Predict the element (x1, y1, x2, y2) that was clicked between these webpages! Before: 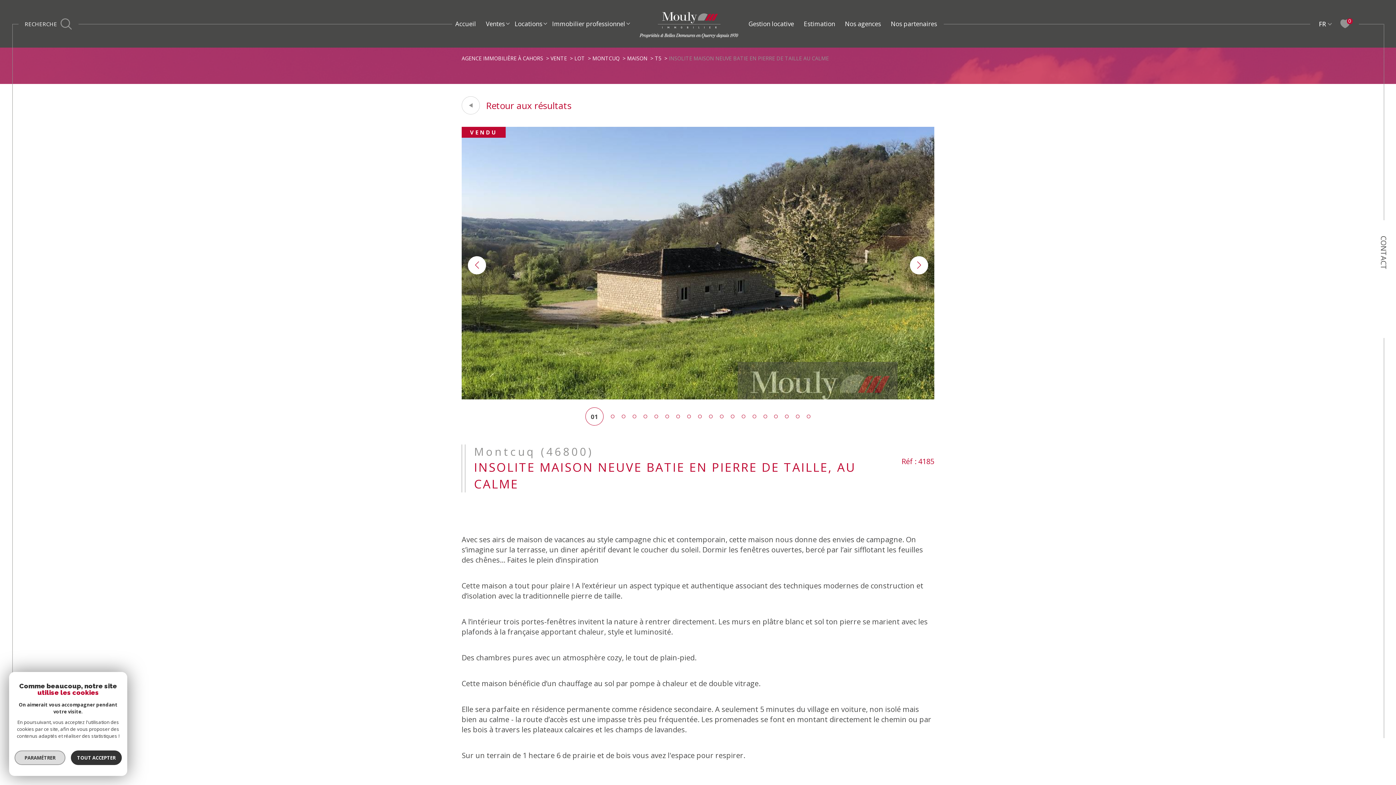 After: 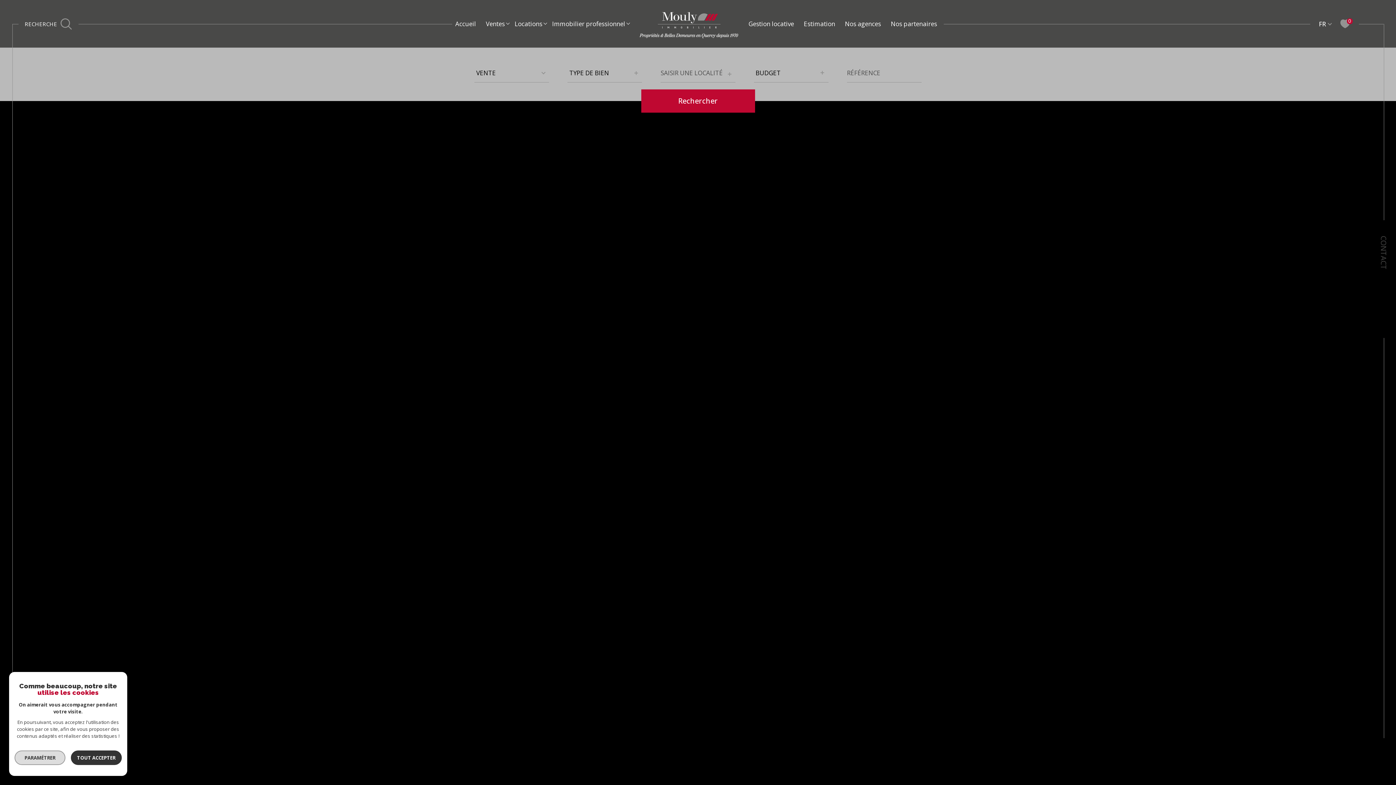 Action: bbox: (632, 6, 745, 41)